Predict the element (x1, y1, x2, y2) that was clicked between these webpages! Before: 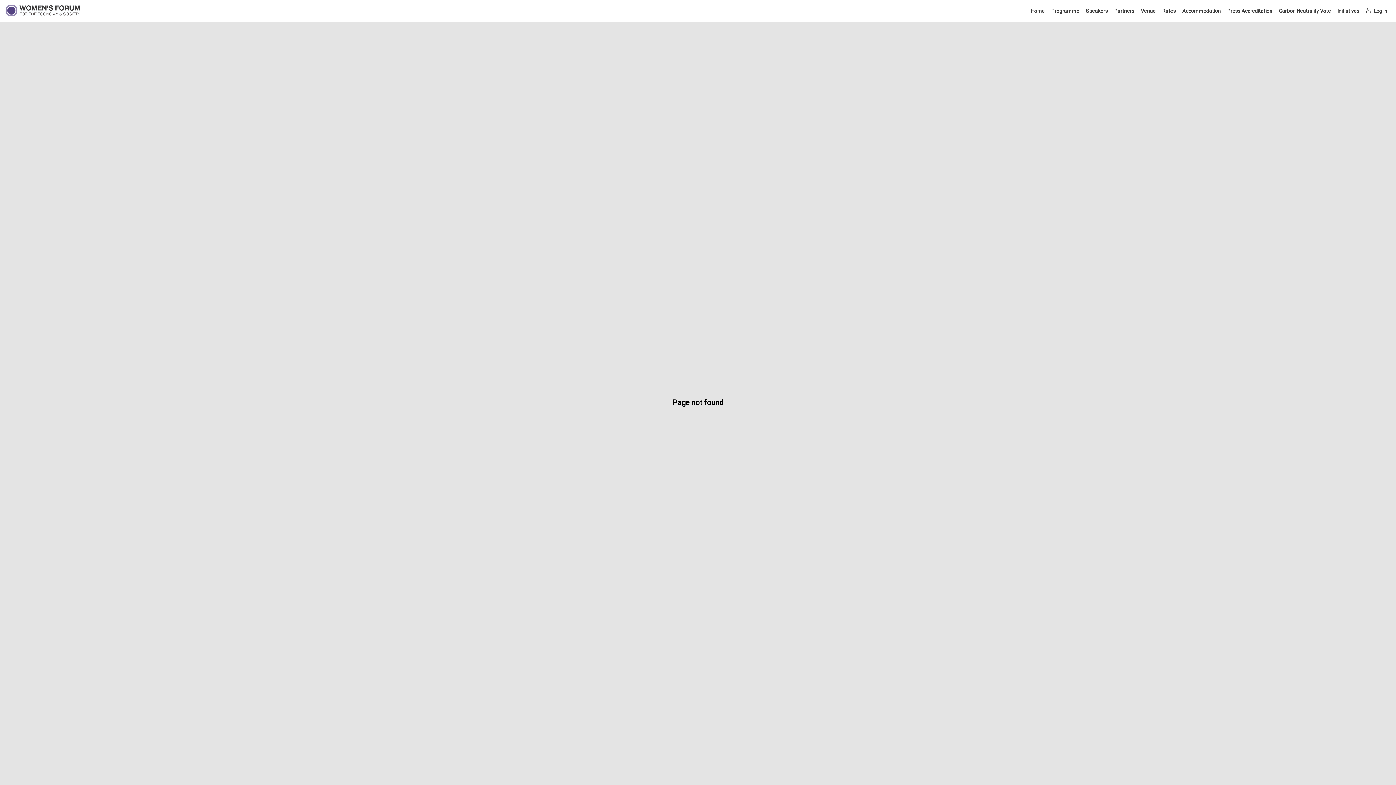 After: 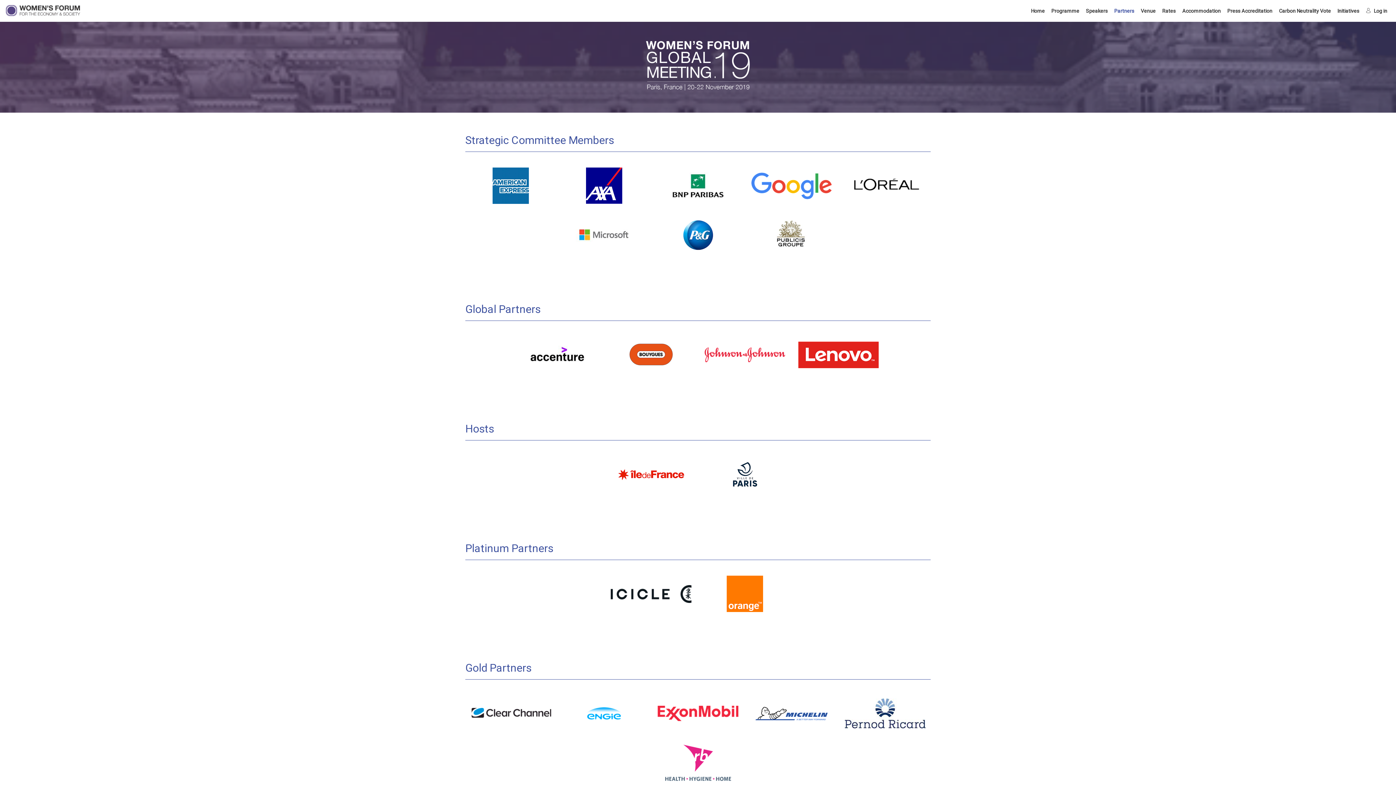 Action: bbox: (1114, 0, 1135, 21) label: Partners